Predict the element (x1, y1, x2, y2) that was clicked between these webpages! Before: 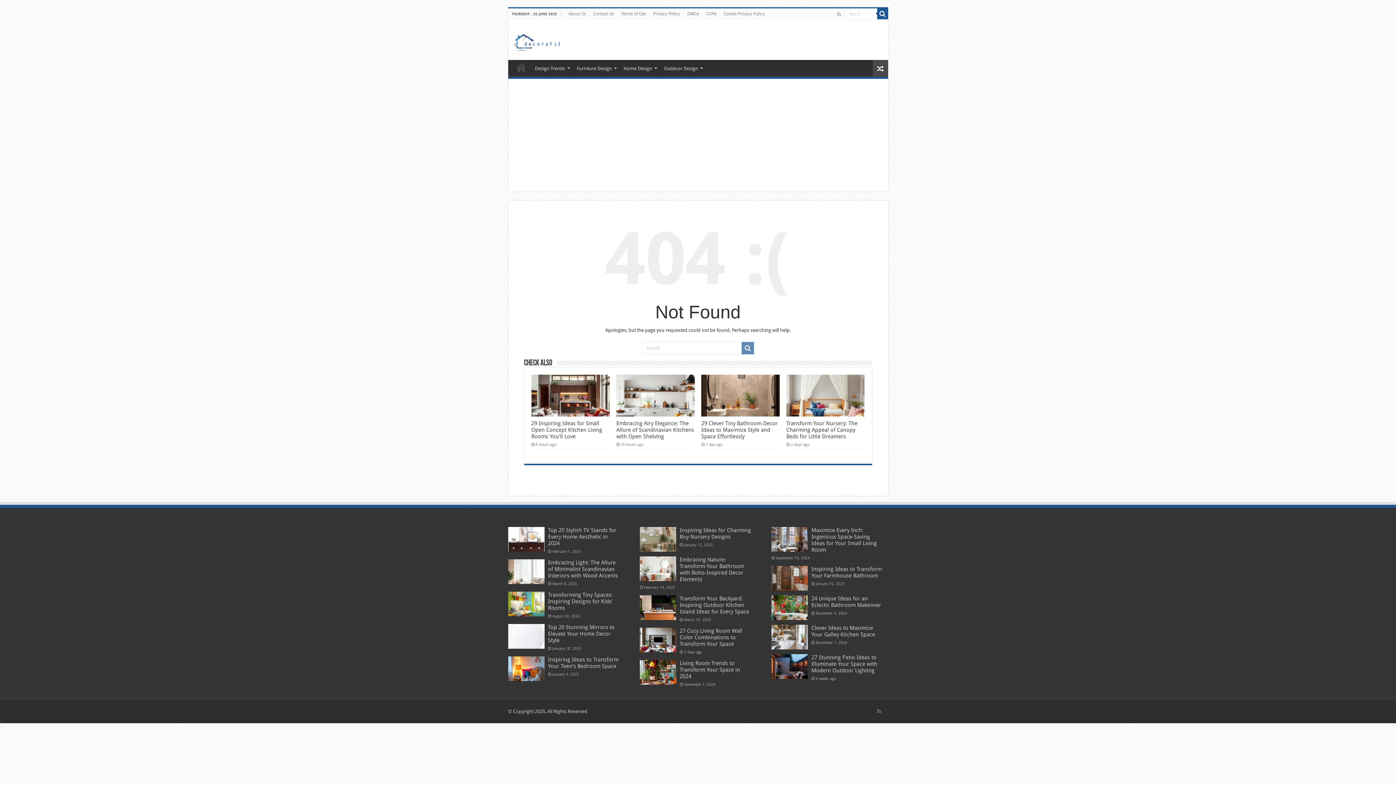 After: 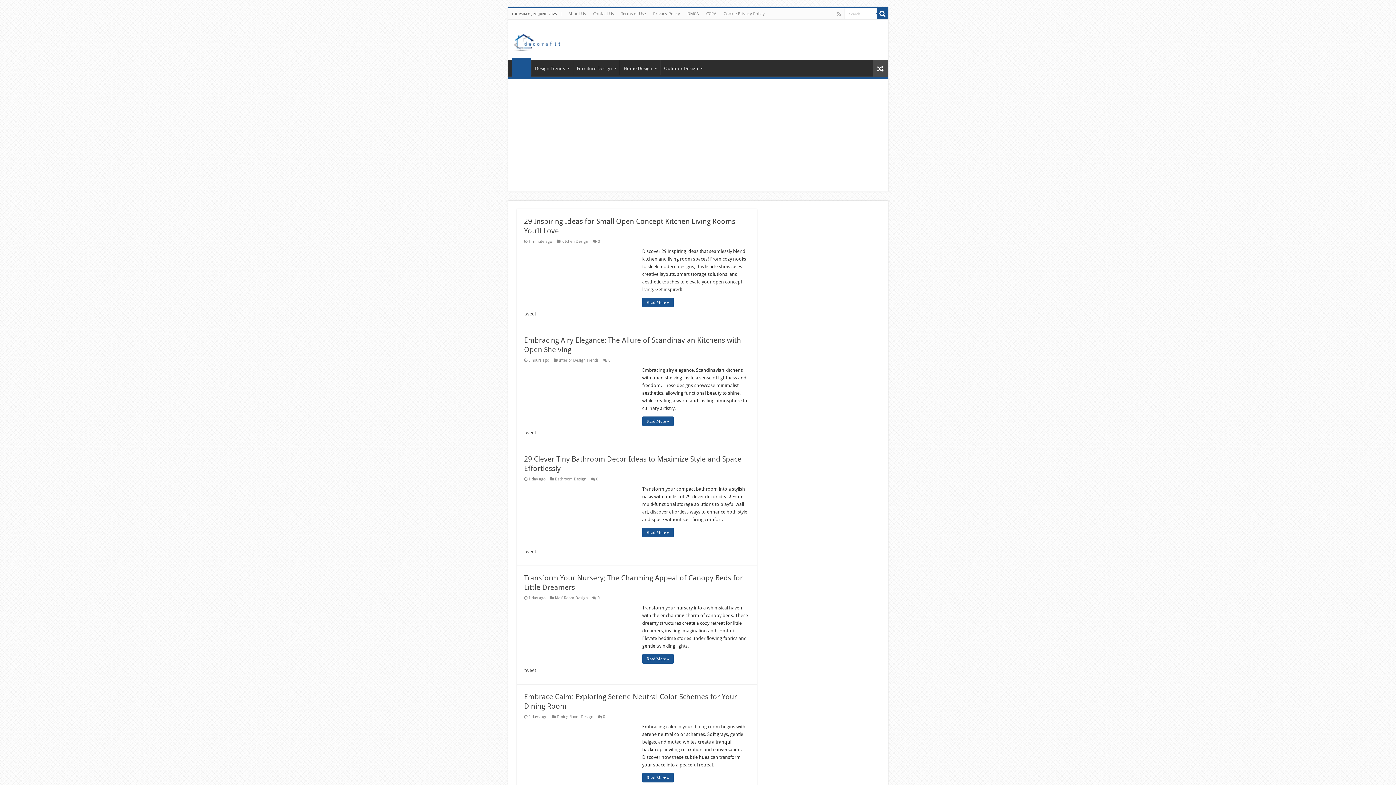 Action: label: Home bbox: (511, 60, 530, 75)